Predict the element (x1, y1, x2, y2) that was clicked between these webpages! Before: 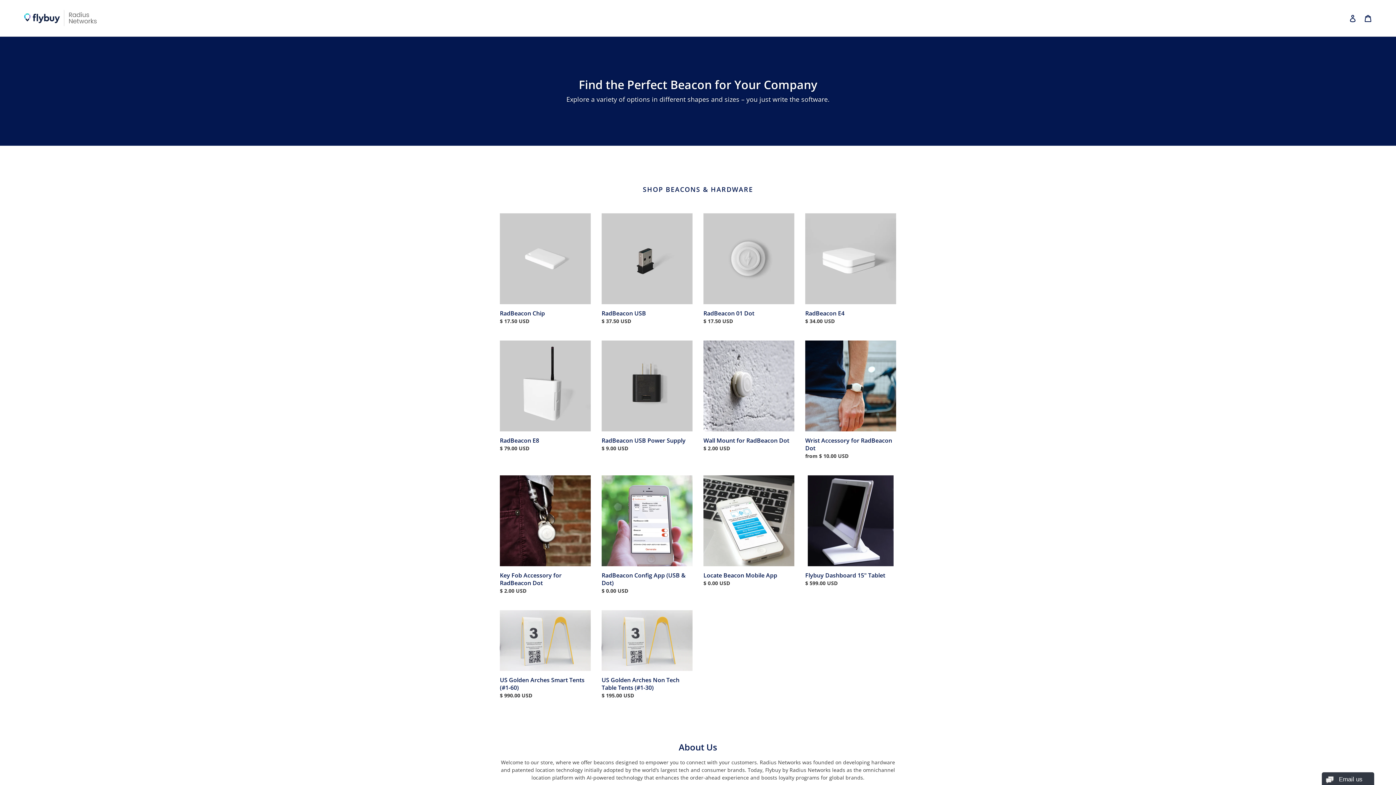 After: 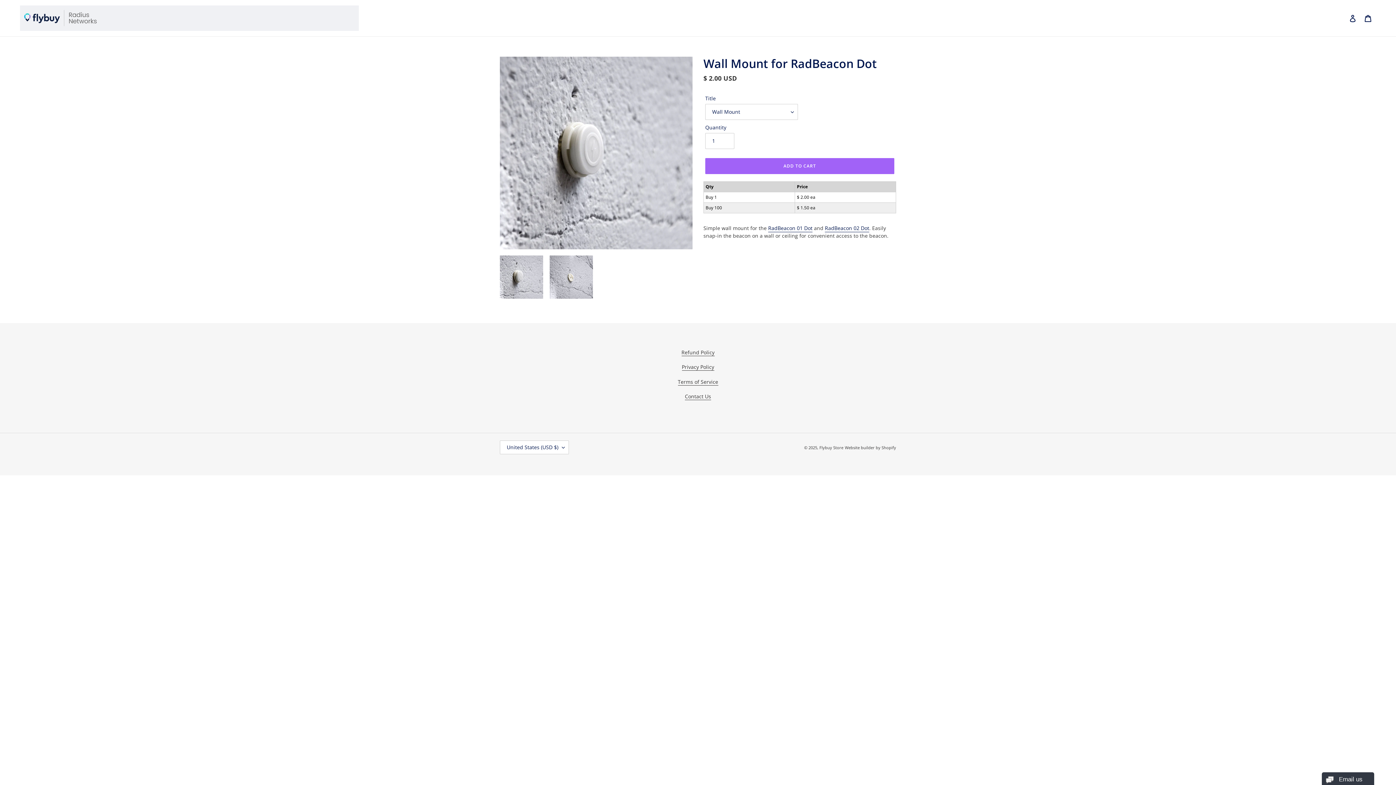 Action: label: Wall Mount for RadBeacon Dot bbox: (703, 340, 794, 455)